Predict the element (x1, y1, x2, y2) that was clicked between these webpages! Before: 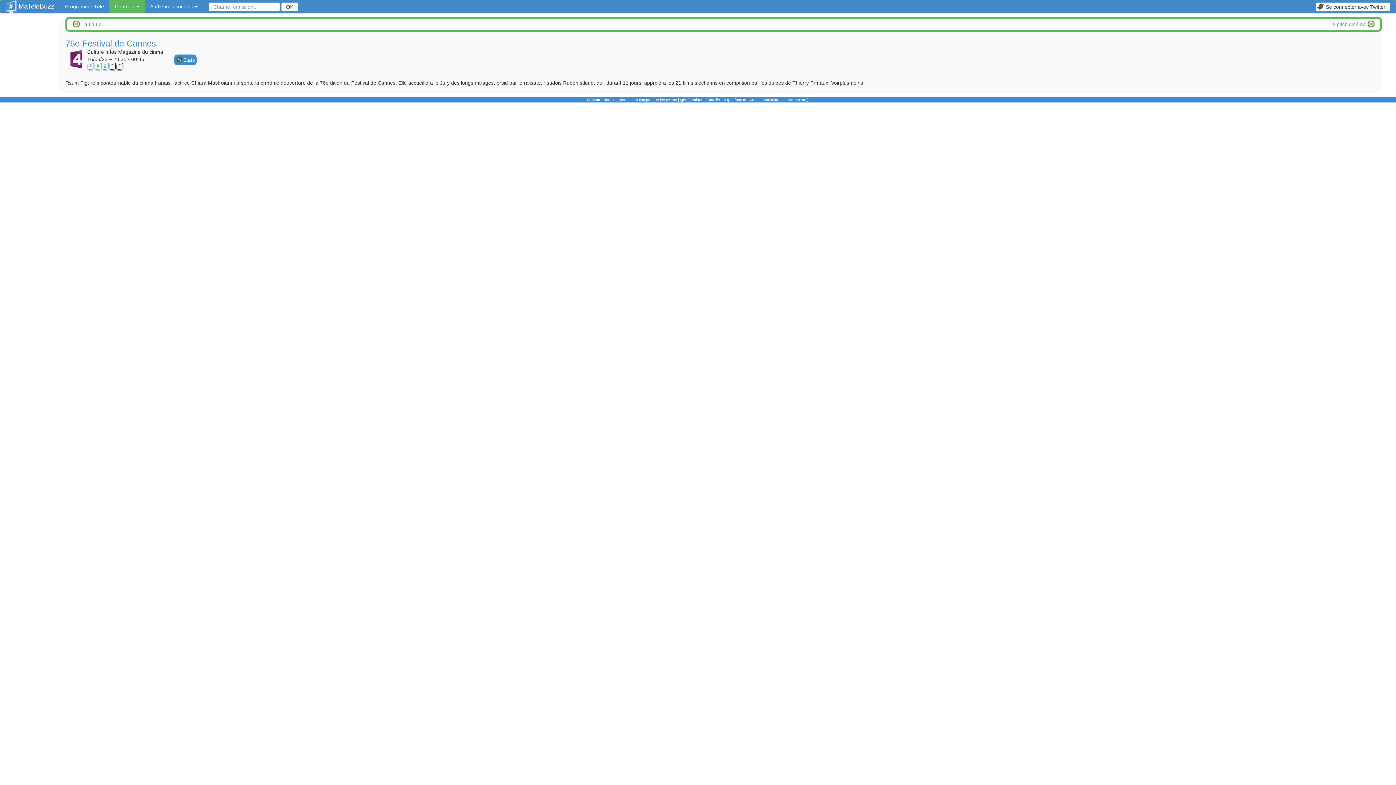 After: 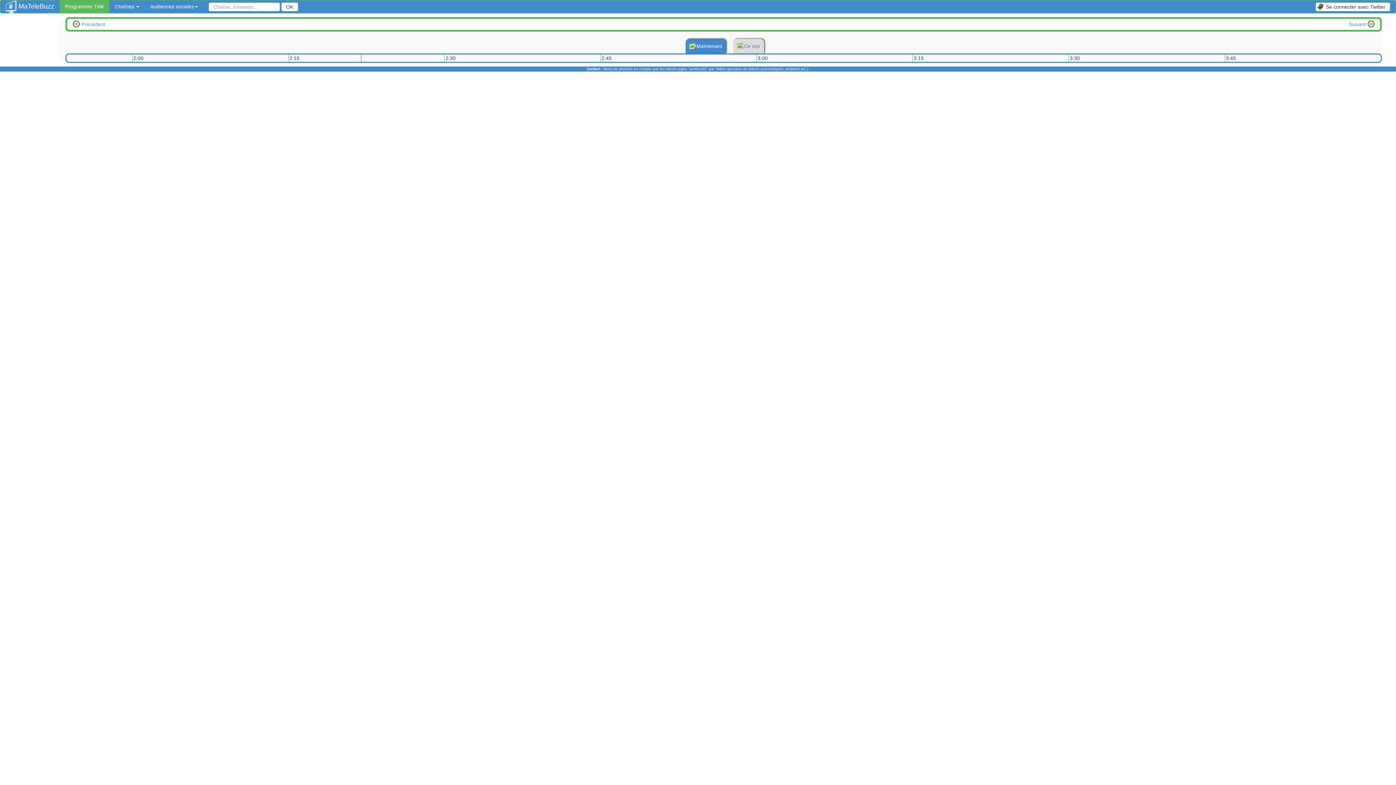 Action: label: Programme Télé bbox: (59, 0, 109, 13)